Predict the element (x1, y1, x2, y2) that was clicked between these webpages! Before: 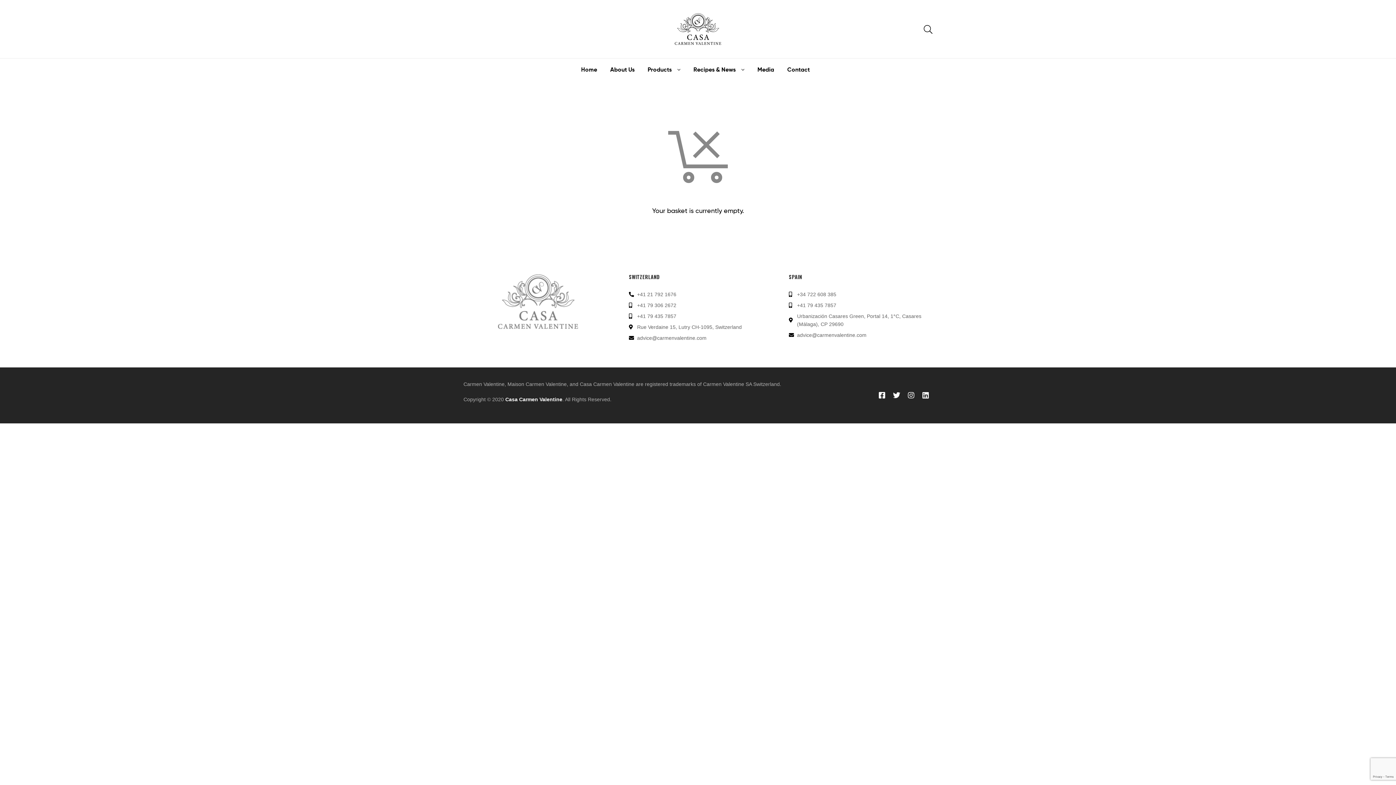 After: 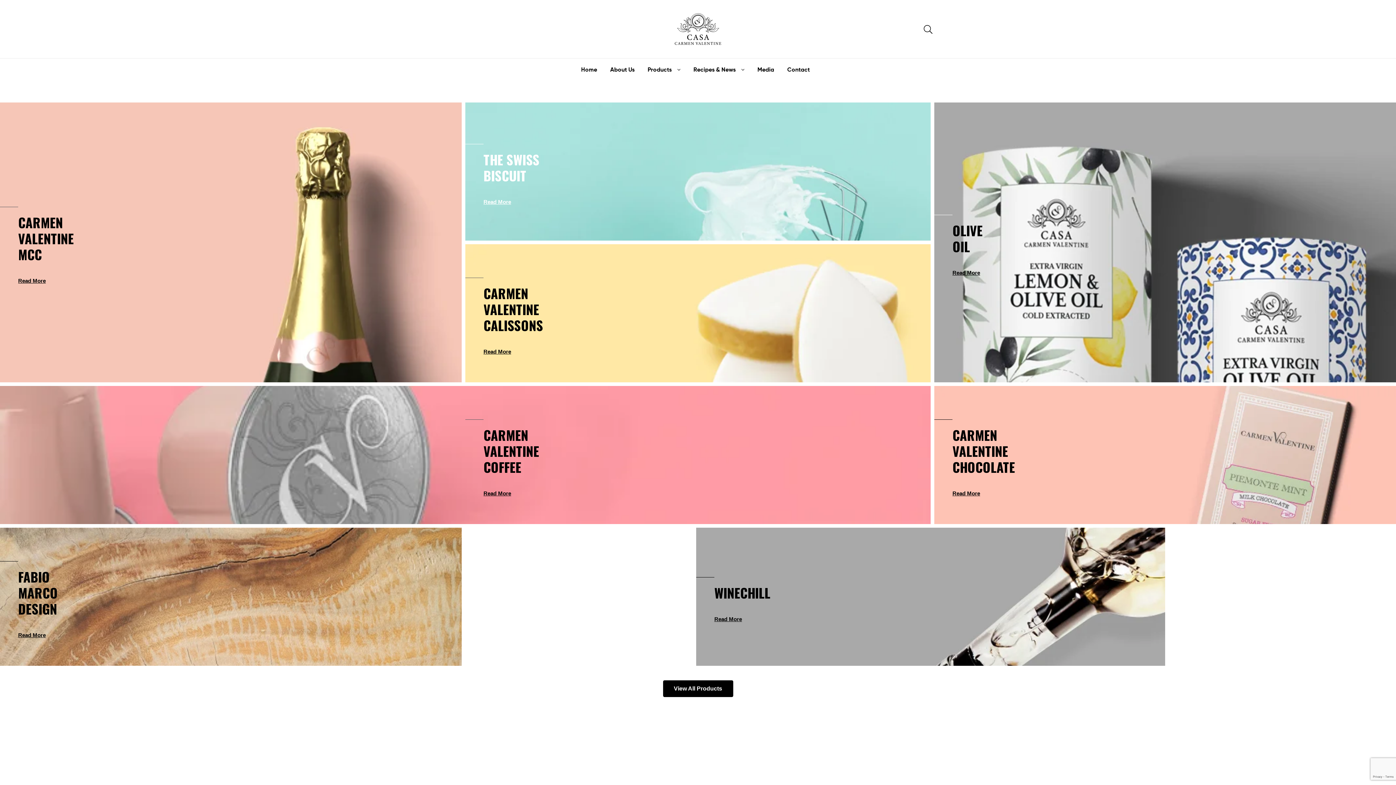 Action: bbox: (498, 274, 578, 329)